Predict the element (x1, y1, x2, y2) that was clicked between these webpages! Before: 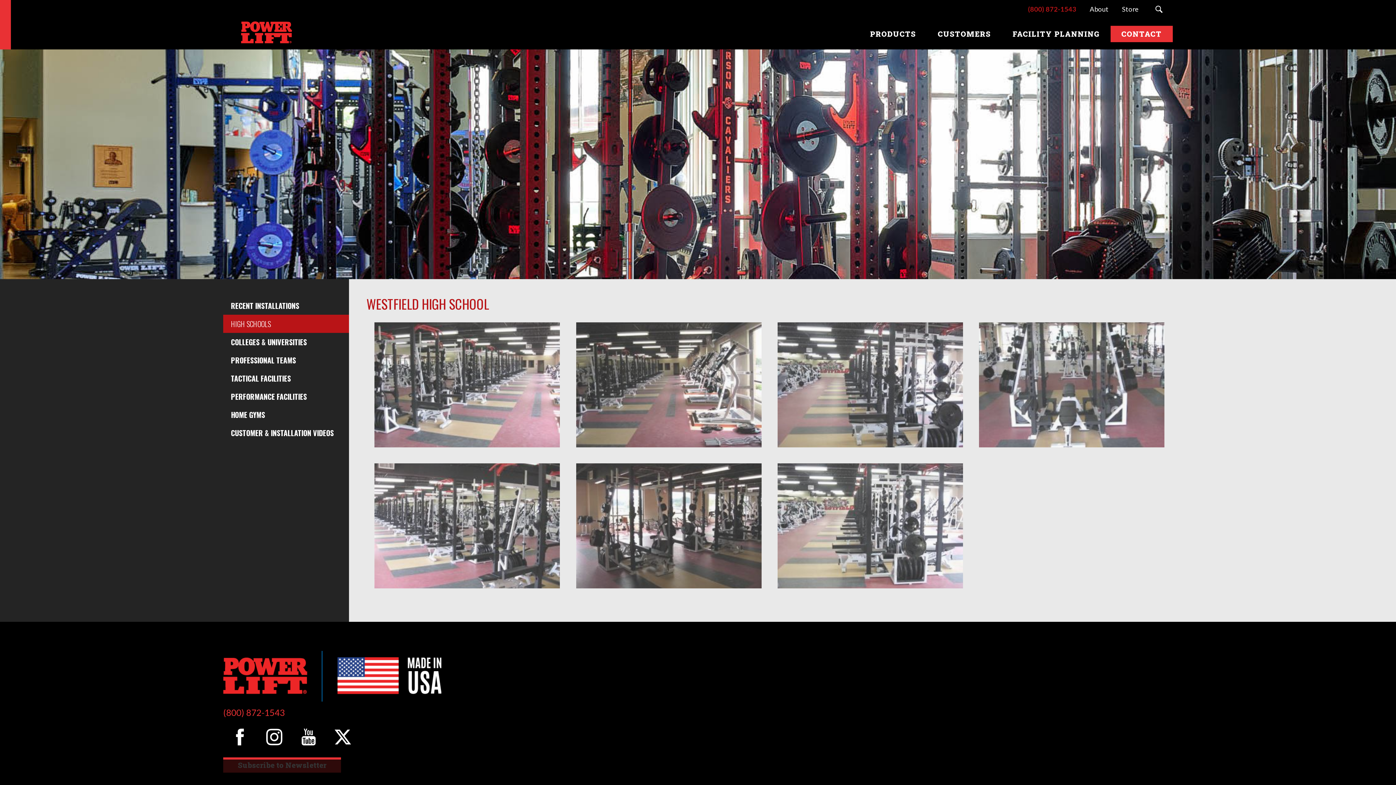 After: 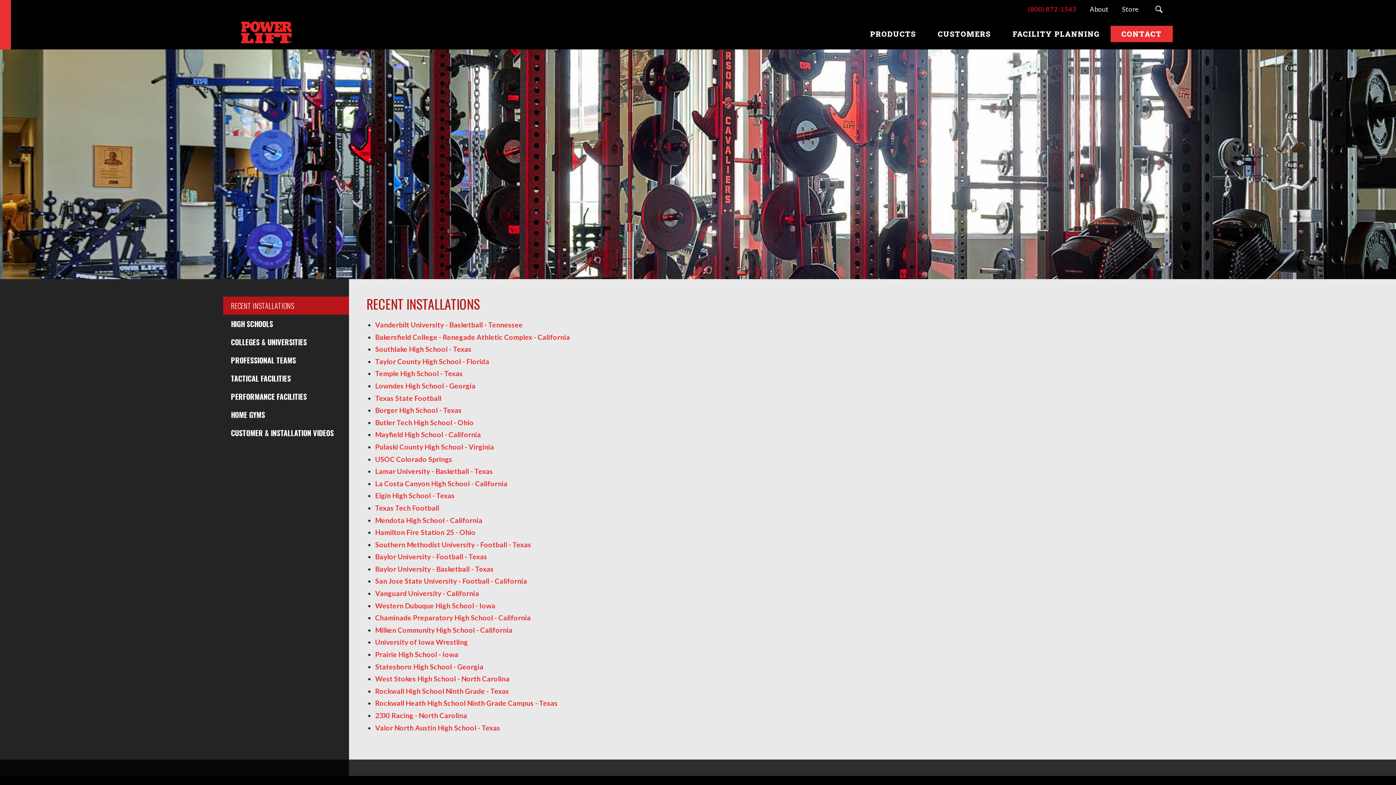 Action: label: RECENT INSTALLATIONS bbox: (223, 296, 349, 314)